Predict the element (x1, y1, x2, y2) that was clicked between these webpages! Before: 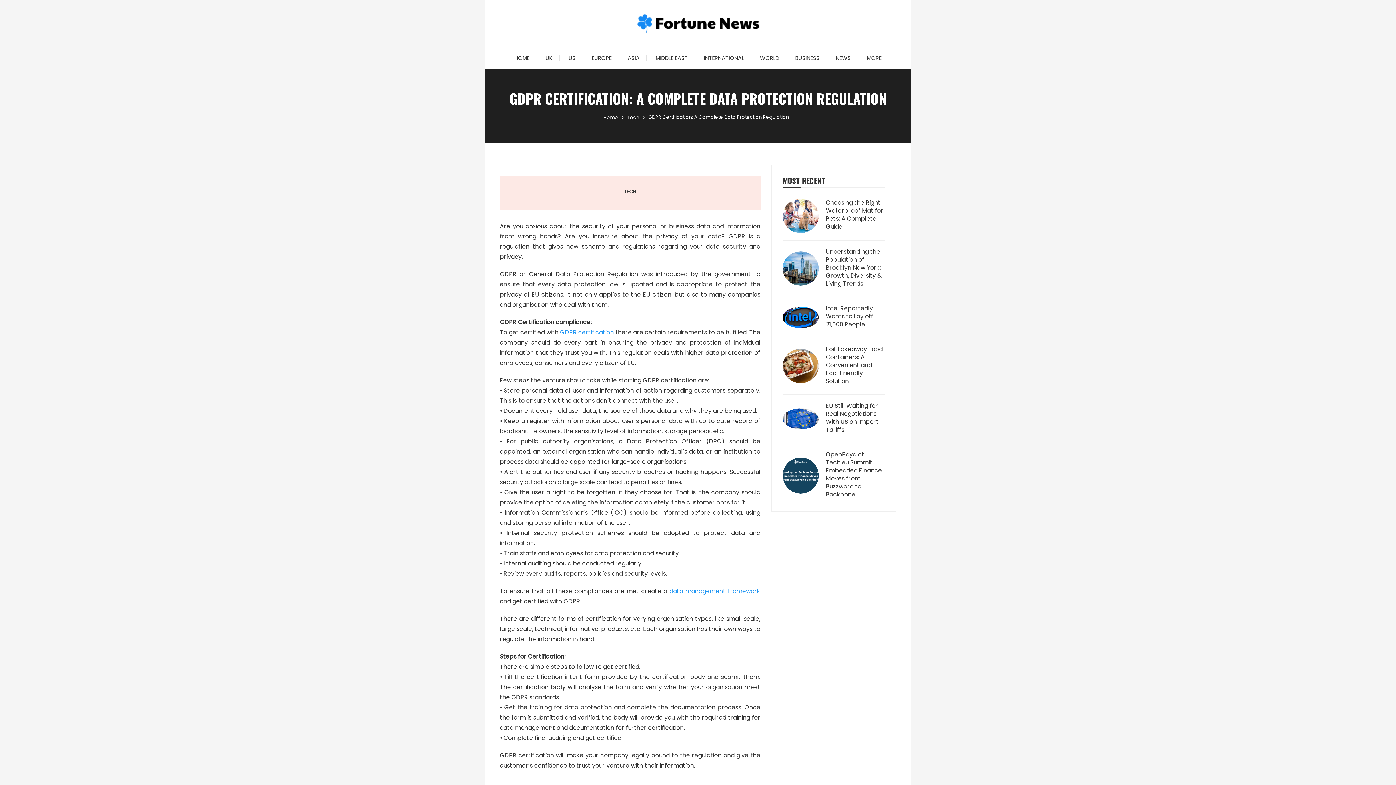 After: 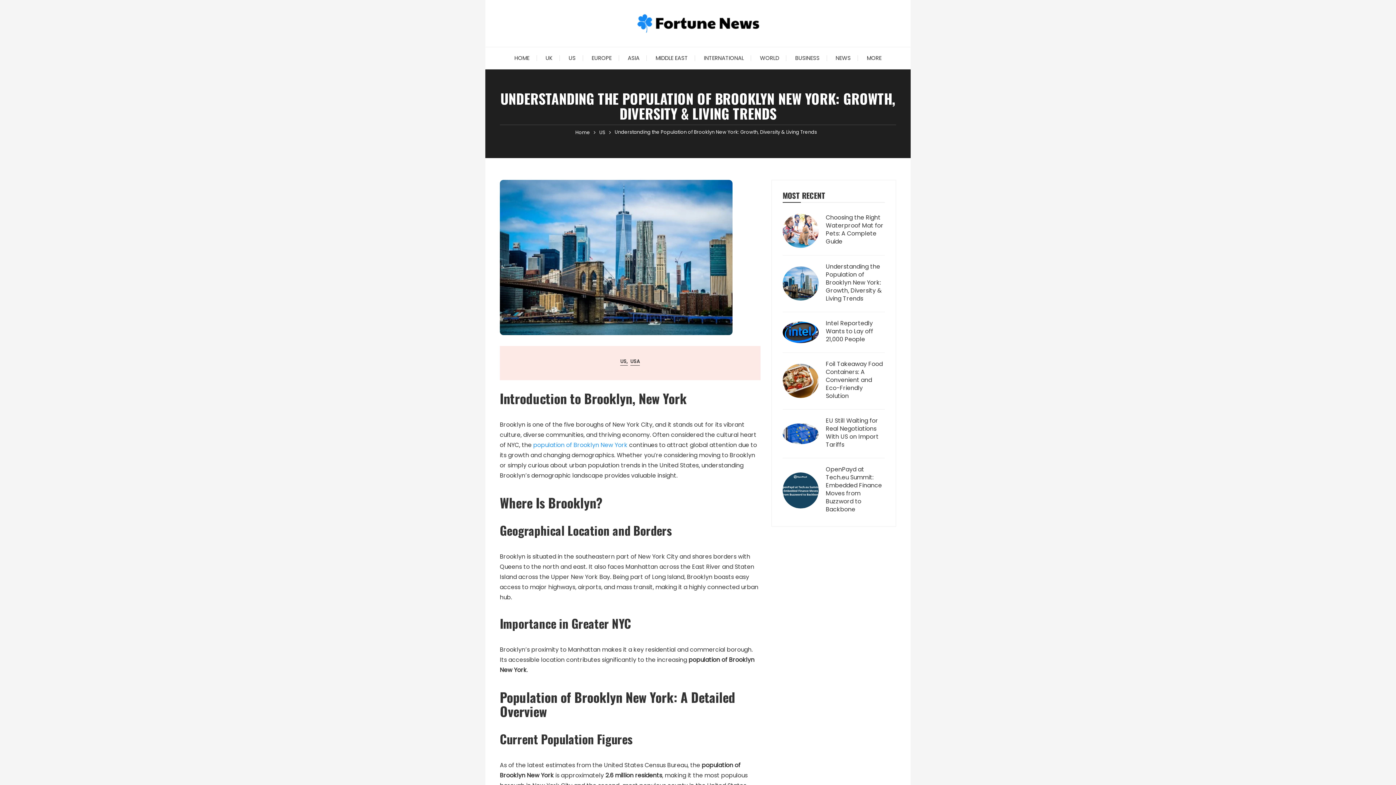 Action: label: Understanding the Population of Brooklyn New York: Growth, Diversity & Living Trends bbox: (826, 247, 885, 289)